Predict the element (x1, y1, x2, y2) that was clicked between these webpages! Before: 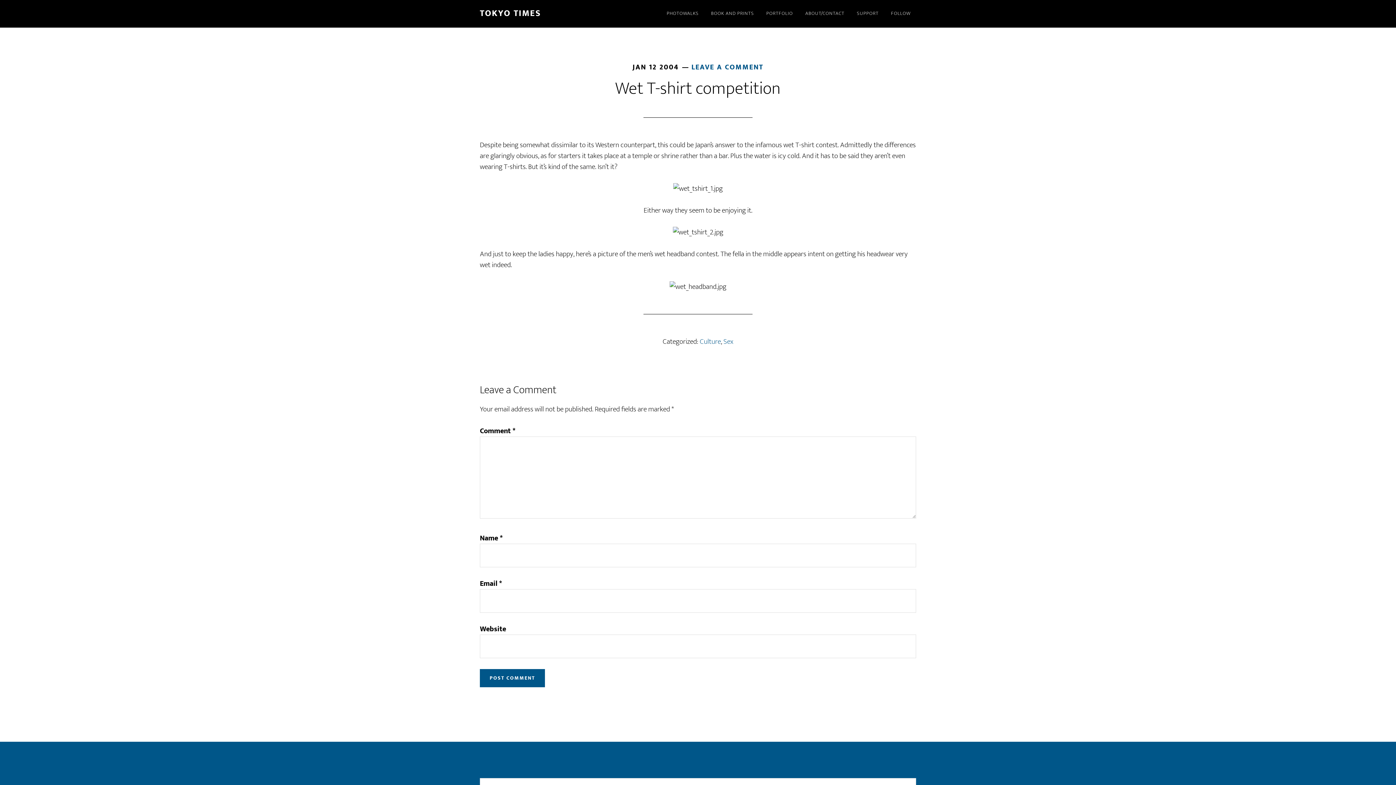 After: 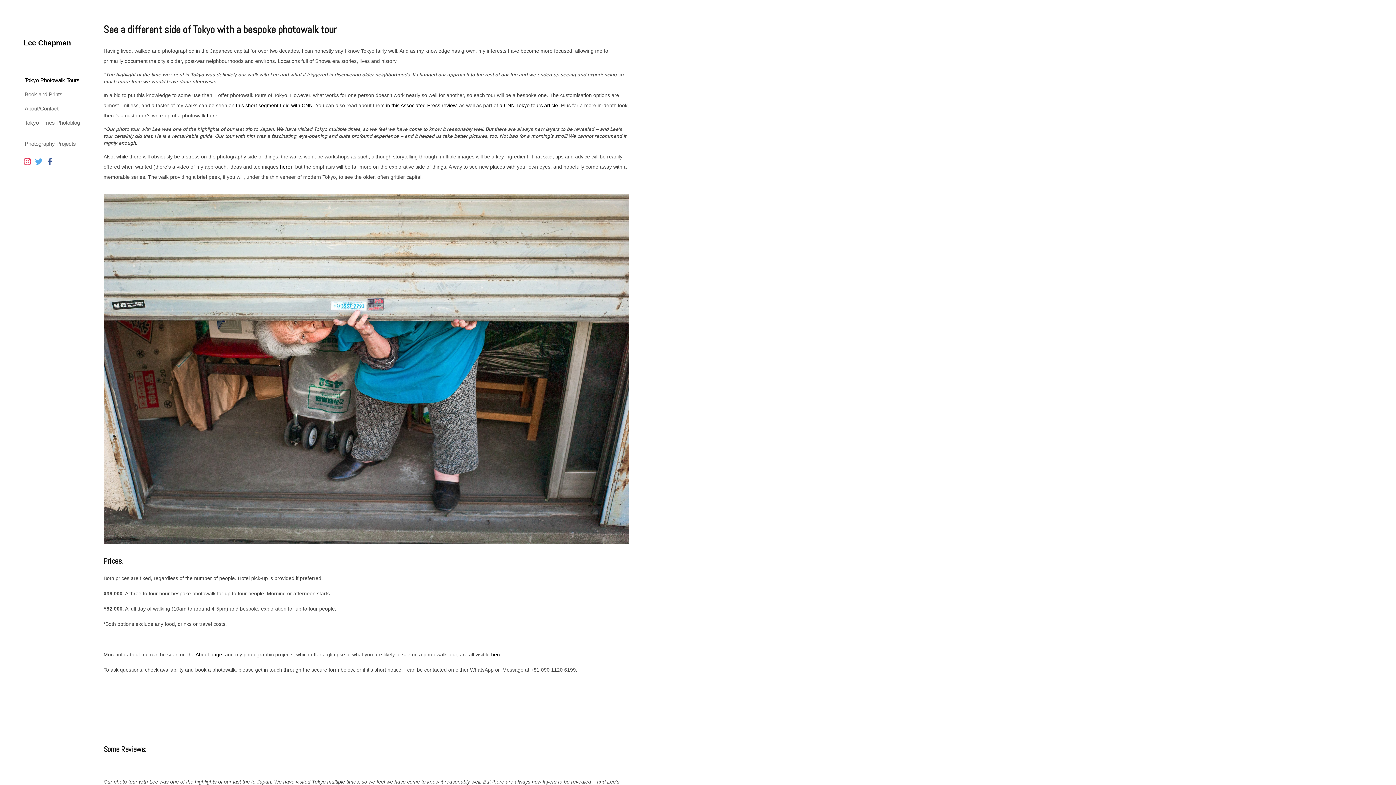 Action: label: PHOTOWALKS bbox: (661, 0, 704, 27)